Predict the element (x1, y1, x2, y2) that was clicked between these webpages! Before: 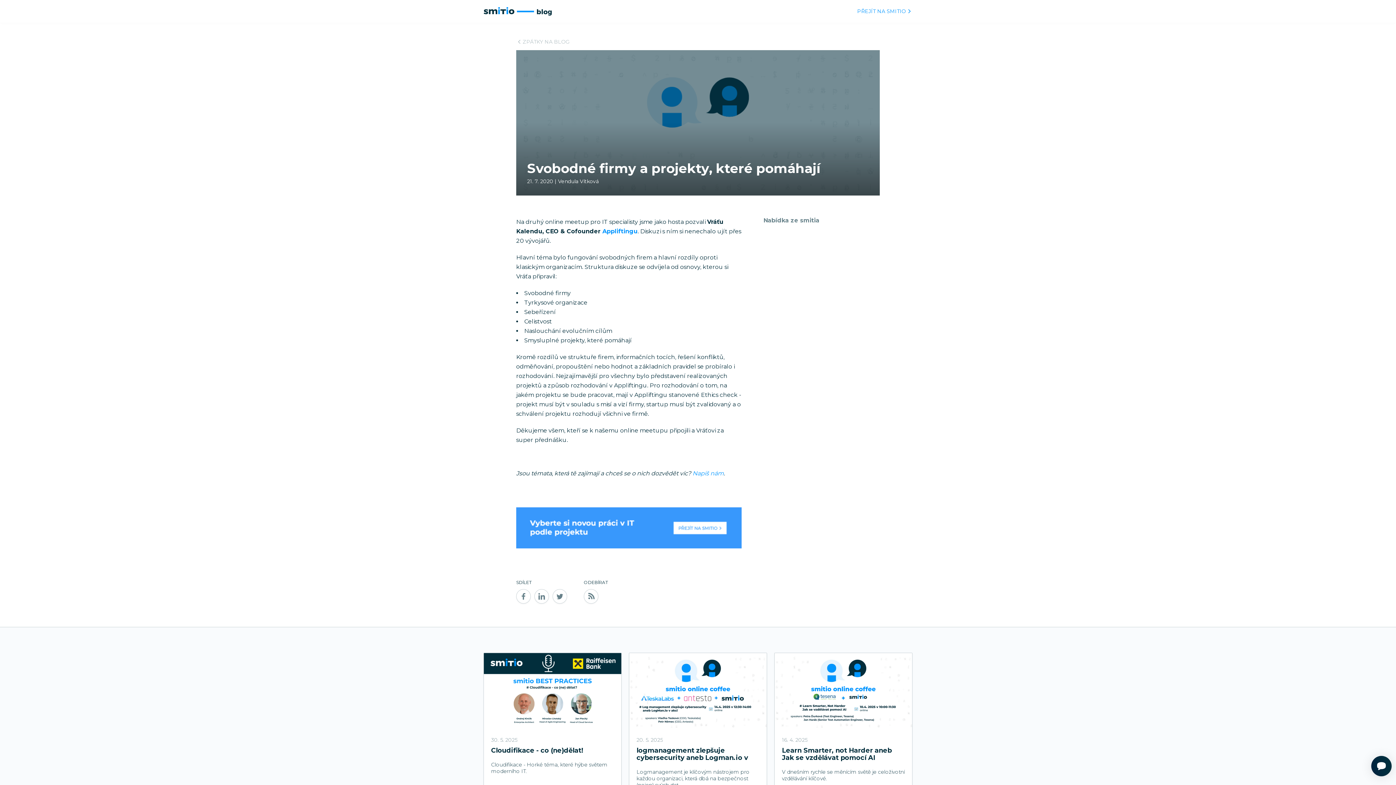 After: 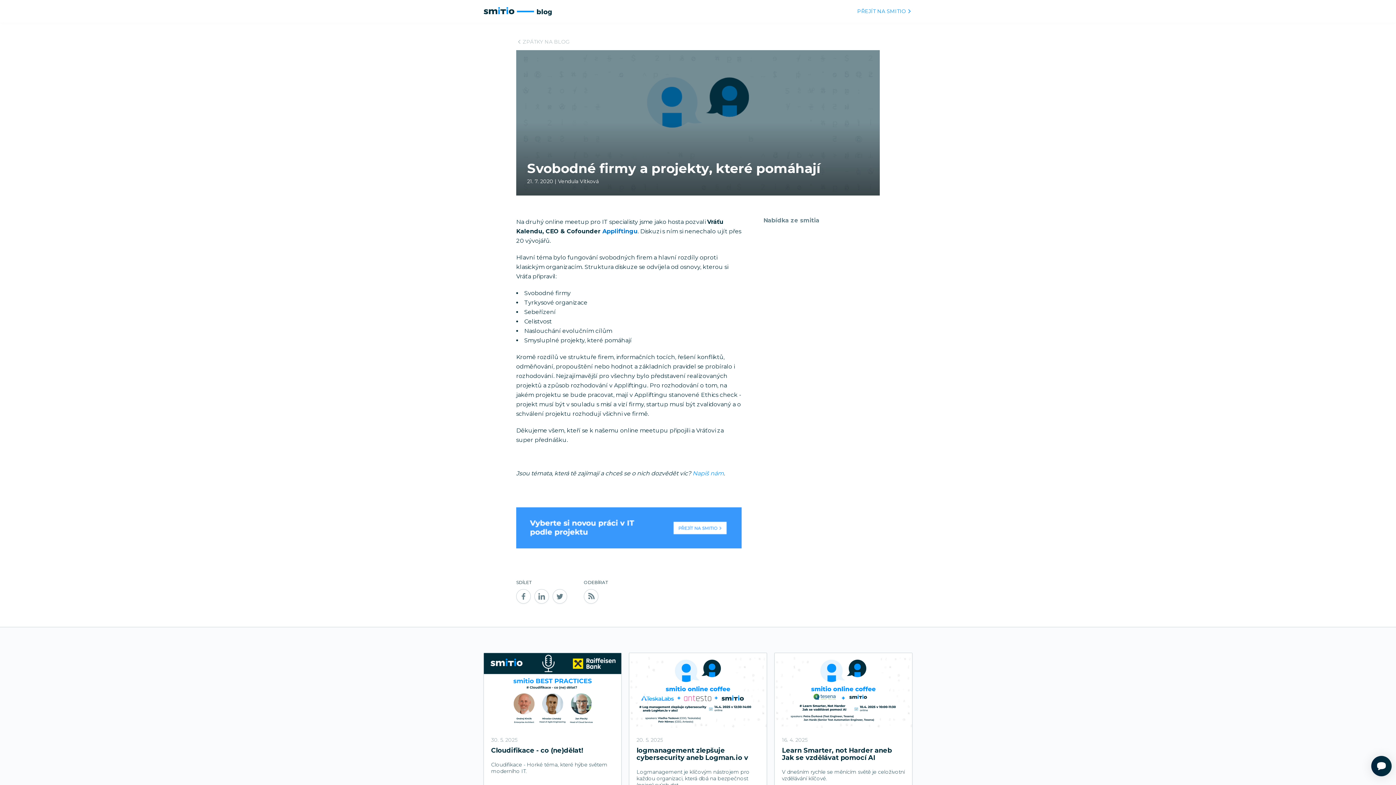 Action: label: Appliftingu bbox: (602, 228, 637, 234)